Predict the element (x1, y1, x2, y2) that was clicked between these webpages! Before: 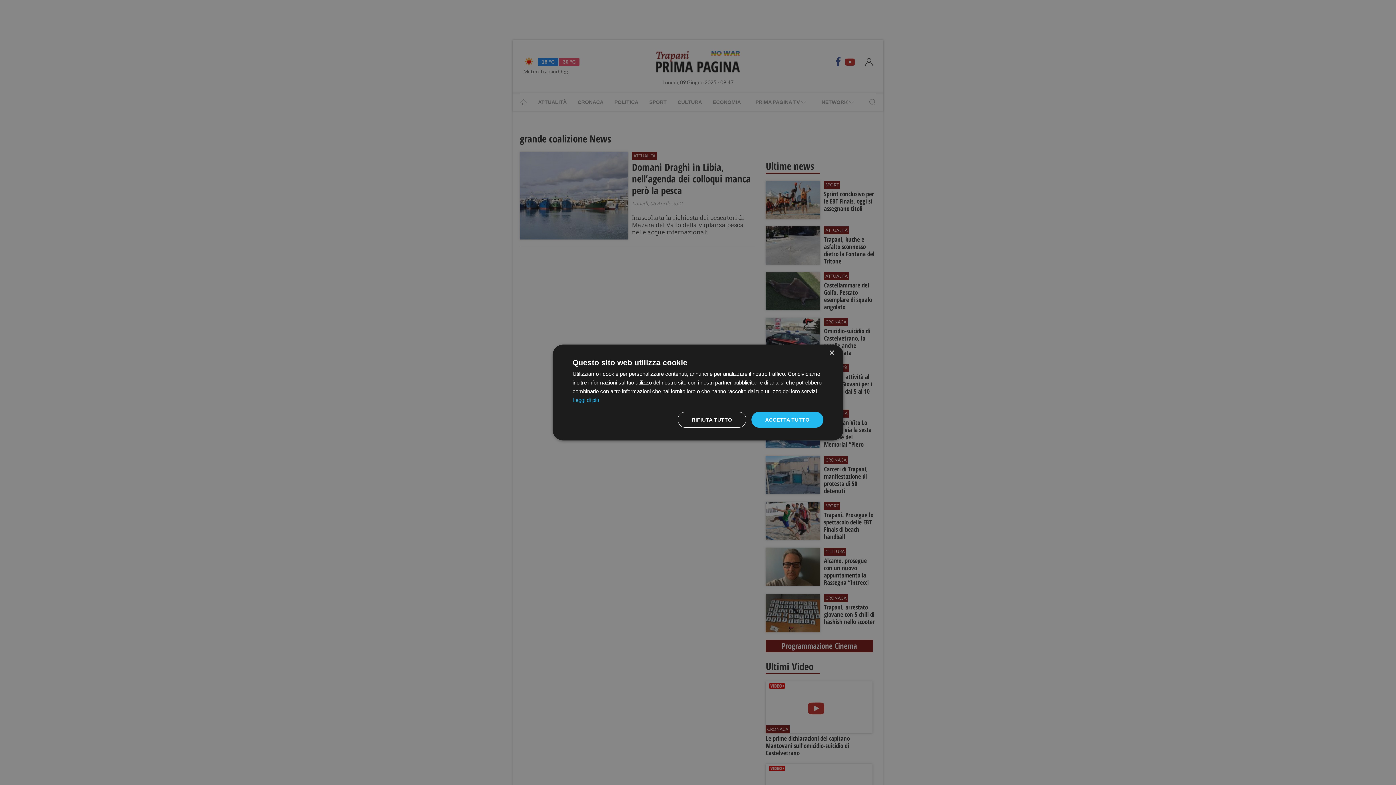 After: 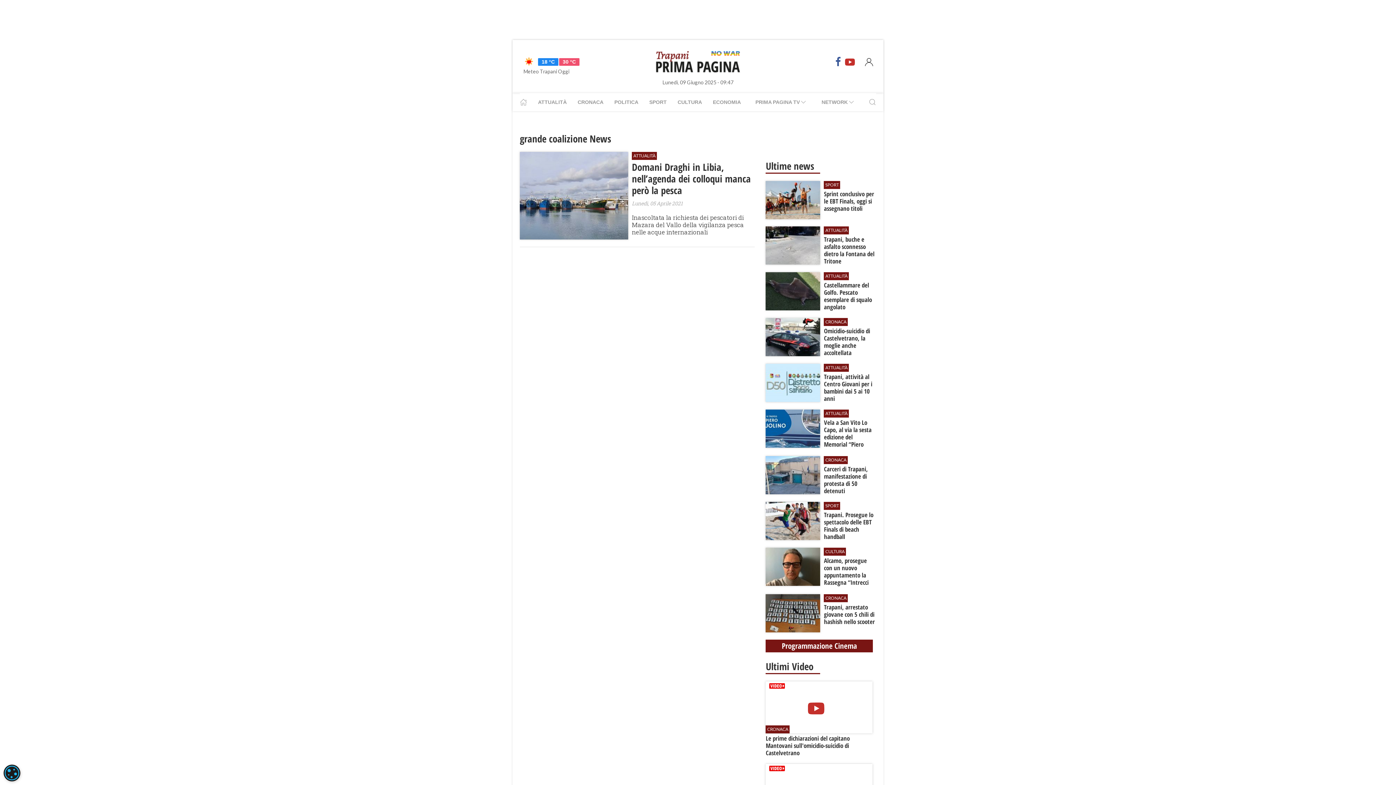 Action: bbox: (751, 412, 823, 428) label: ACCETTA TUTTO